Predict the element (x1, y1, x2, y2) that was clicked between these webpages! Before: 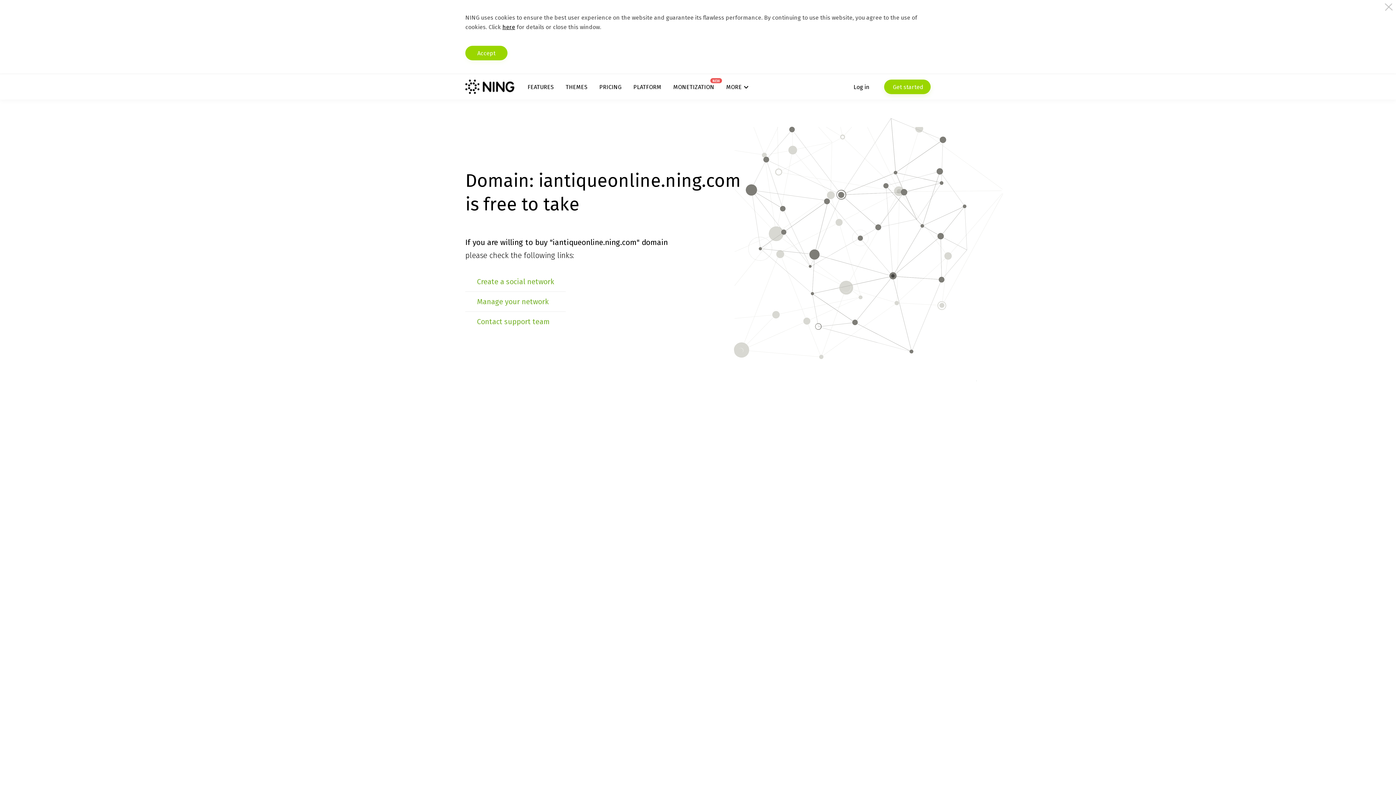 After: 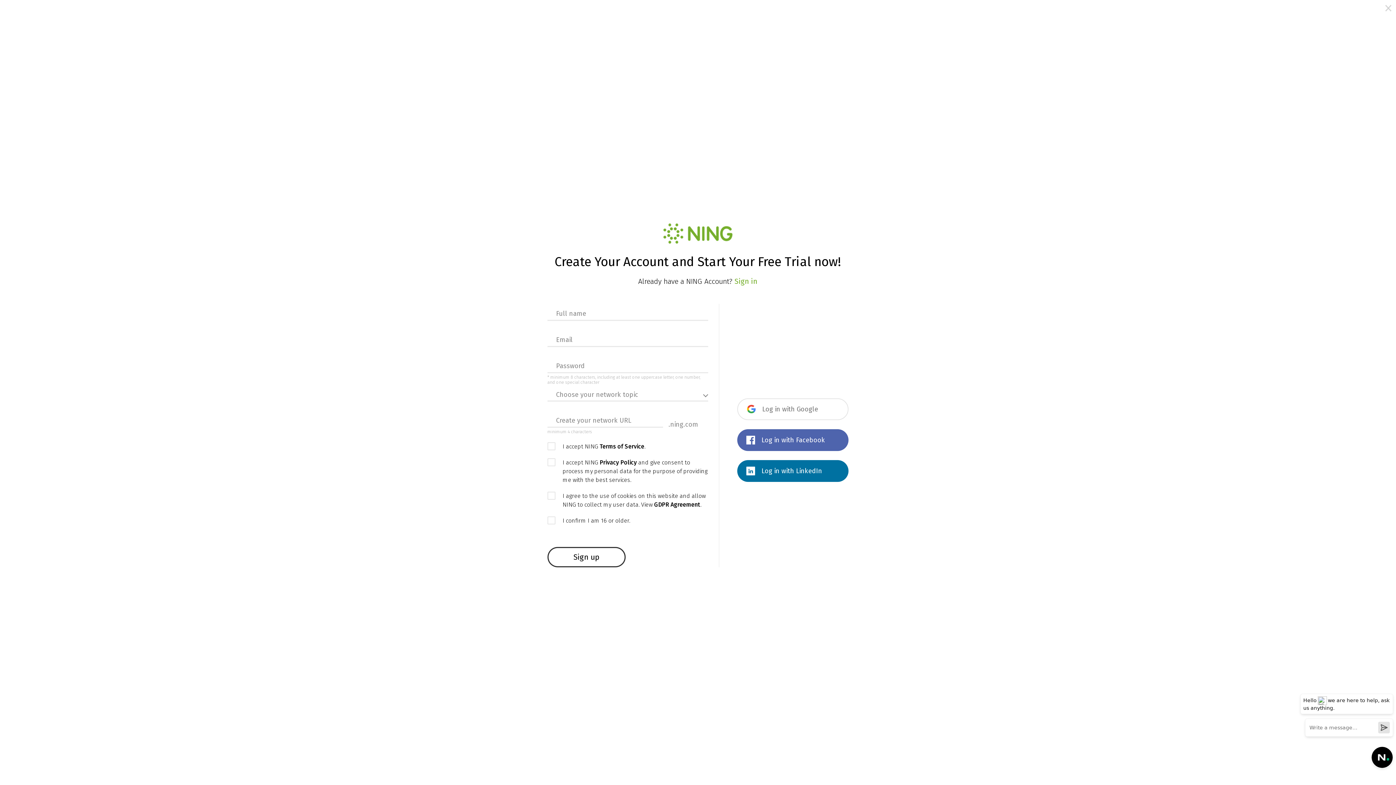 Action: label: Create a social network bbox: (477, 277, 554, 286)